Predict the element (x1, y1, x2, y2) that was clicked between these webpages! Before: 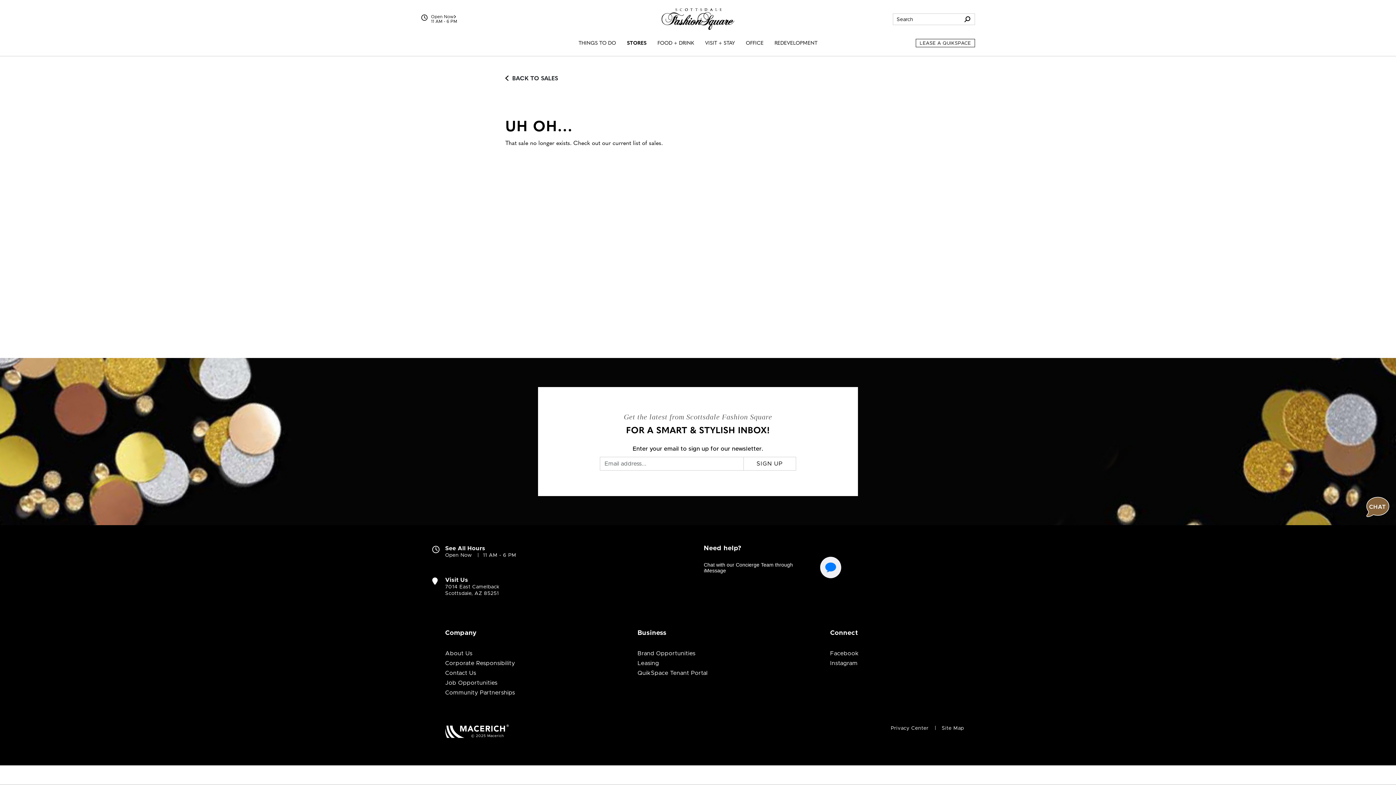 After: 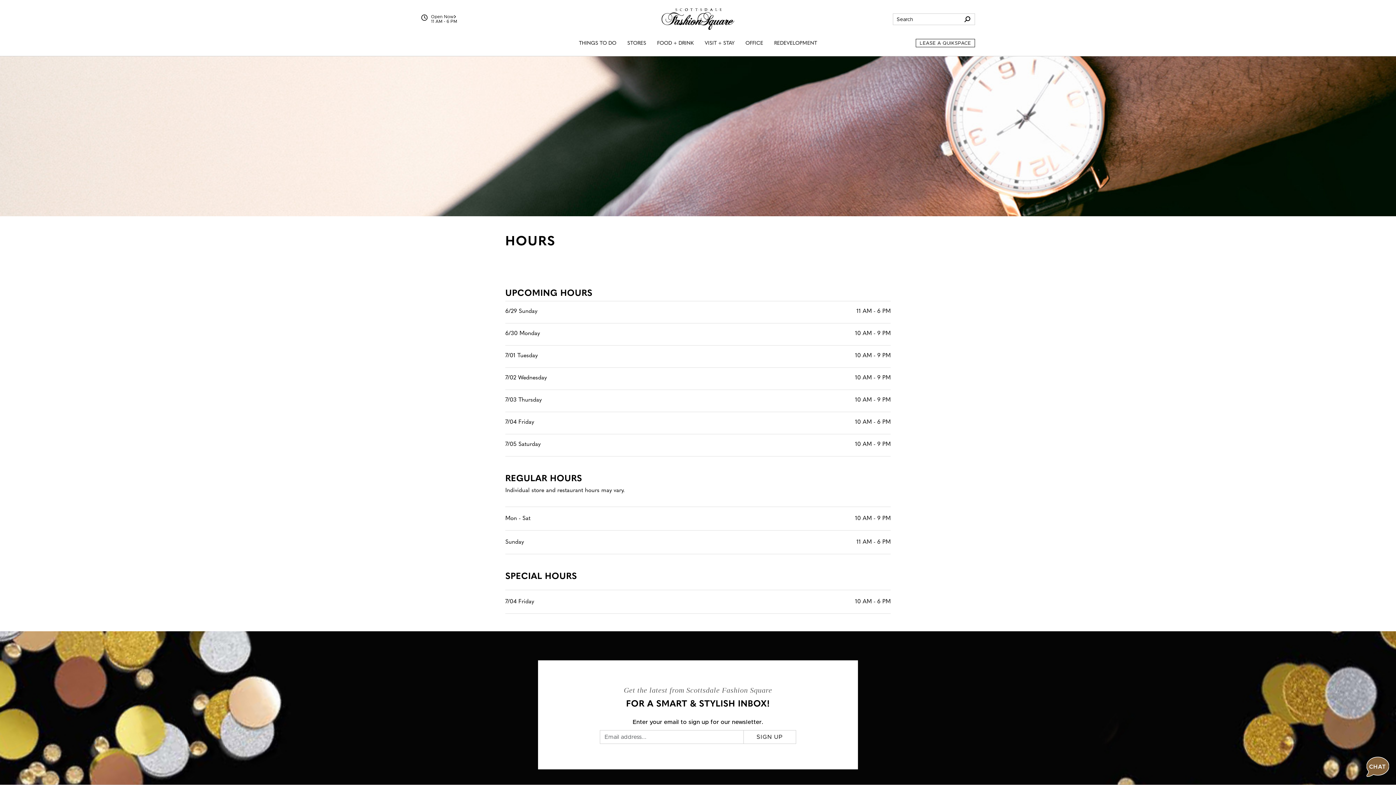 Action: bbox: (445, 552, 472, 558) label: Open Now. See All Property Hours